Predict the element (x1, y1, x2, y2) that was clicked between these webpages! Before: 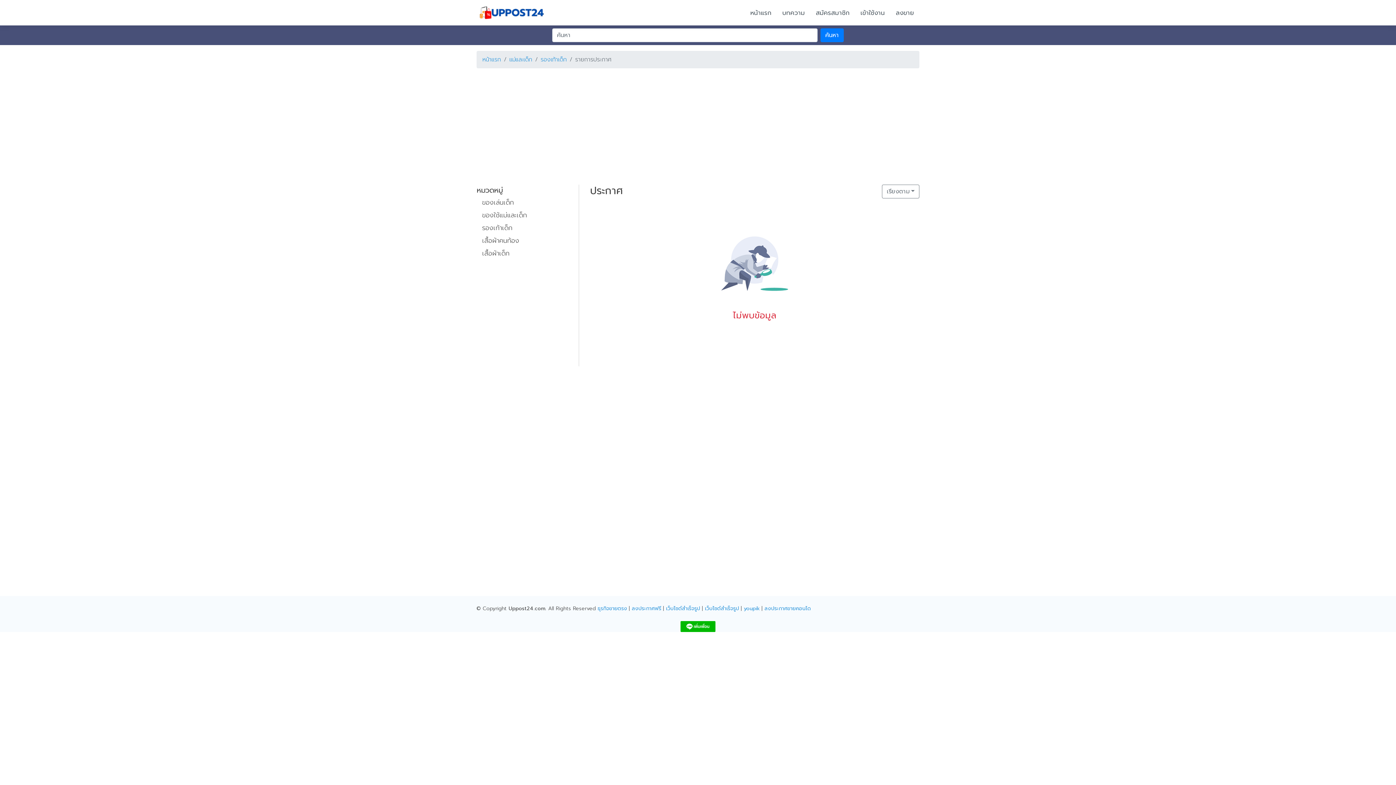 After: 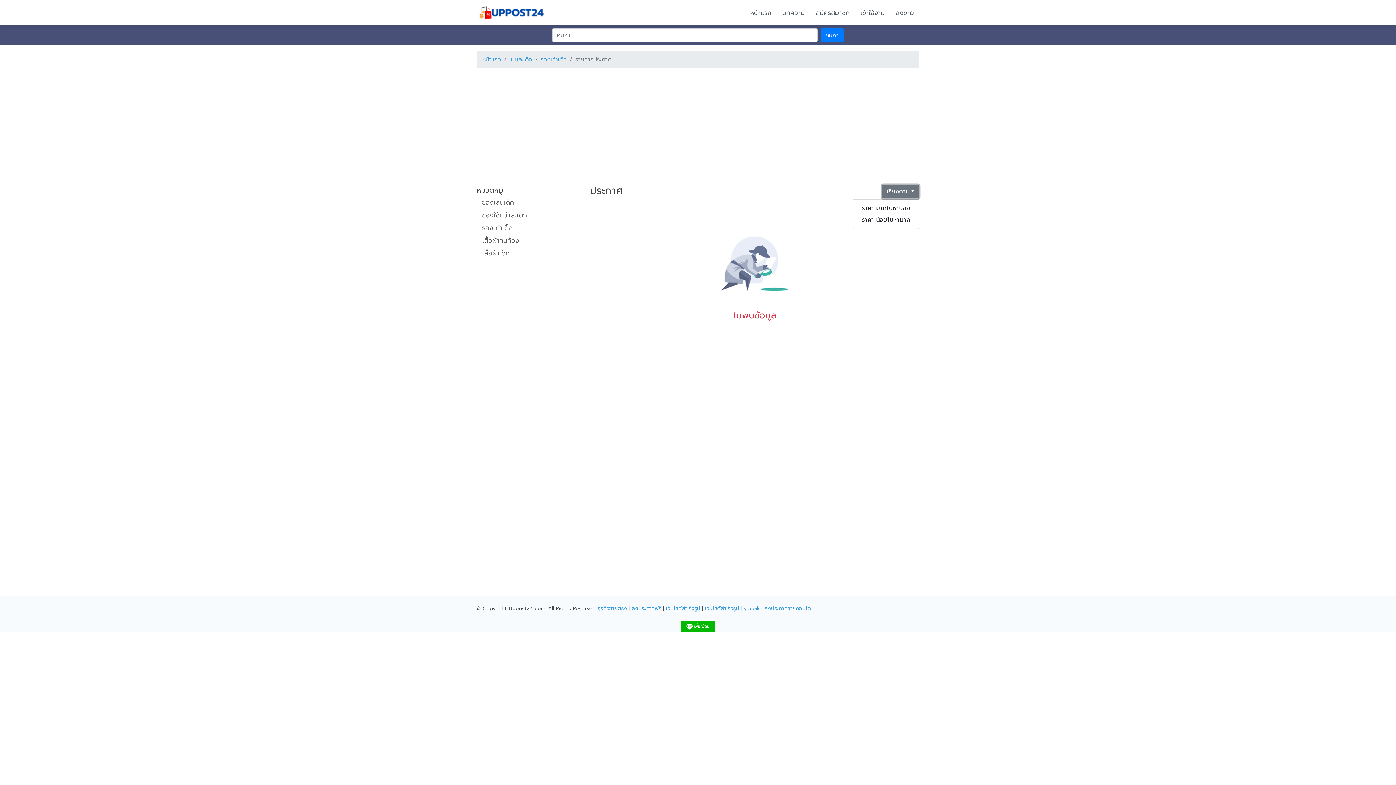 Action: label: เรียงตาม bbox: (882, 184, 919, 198)